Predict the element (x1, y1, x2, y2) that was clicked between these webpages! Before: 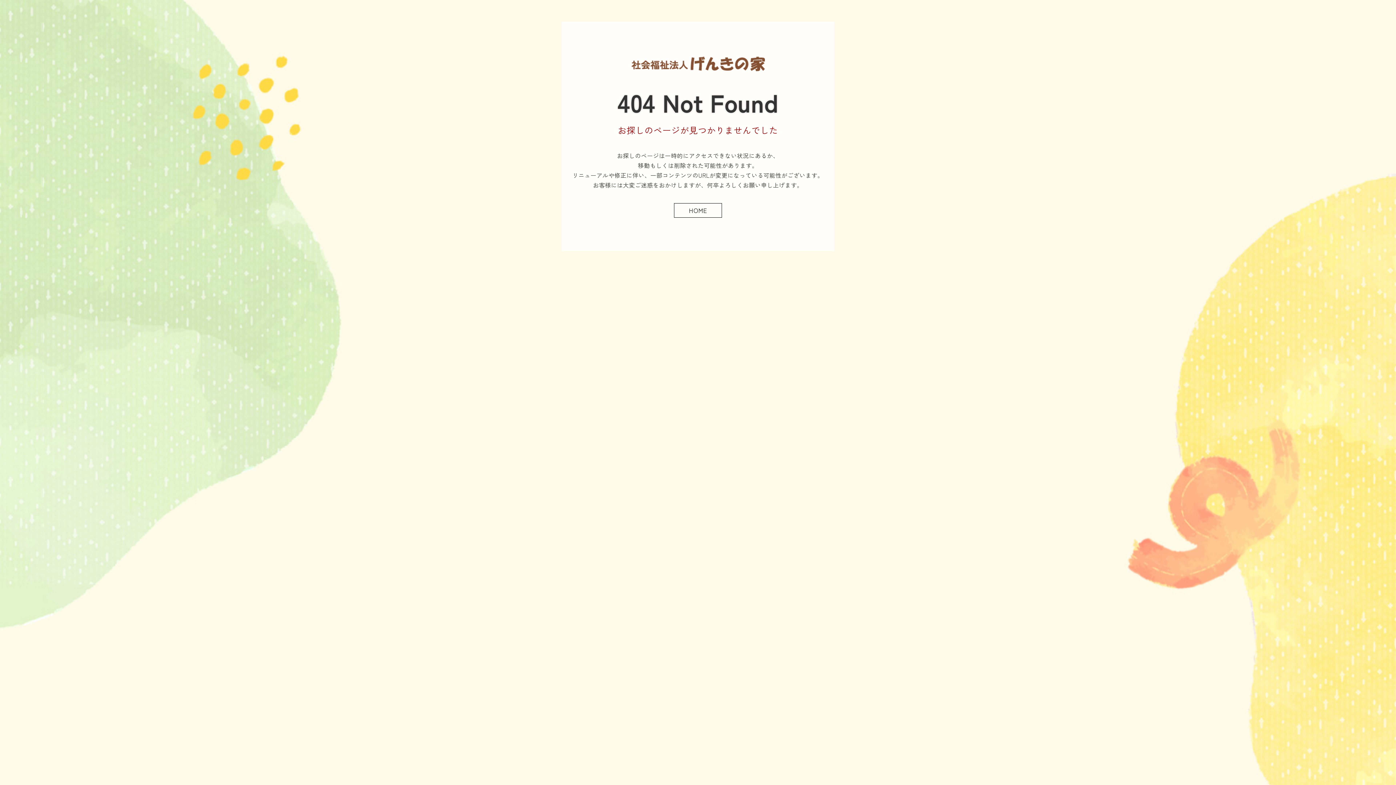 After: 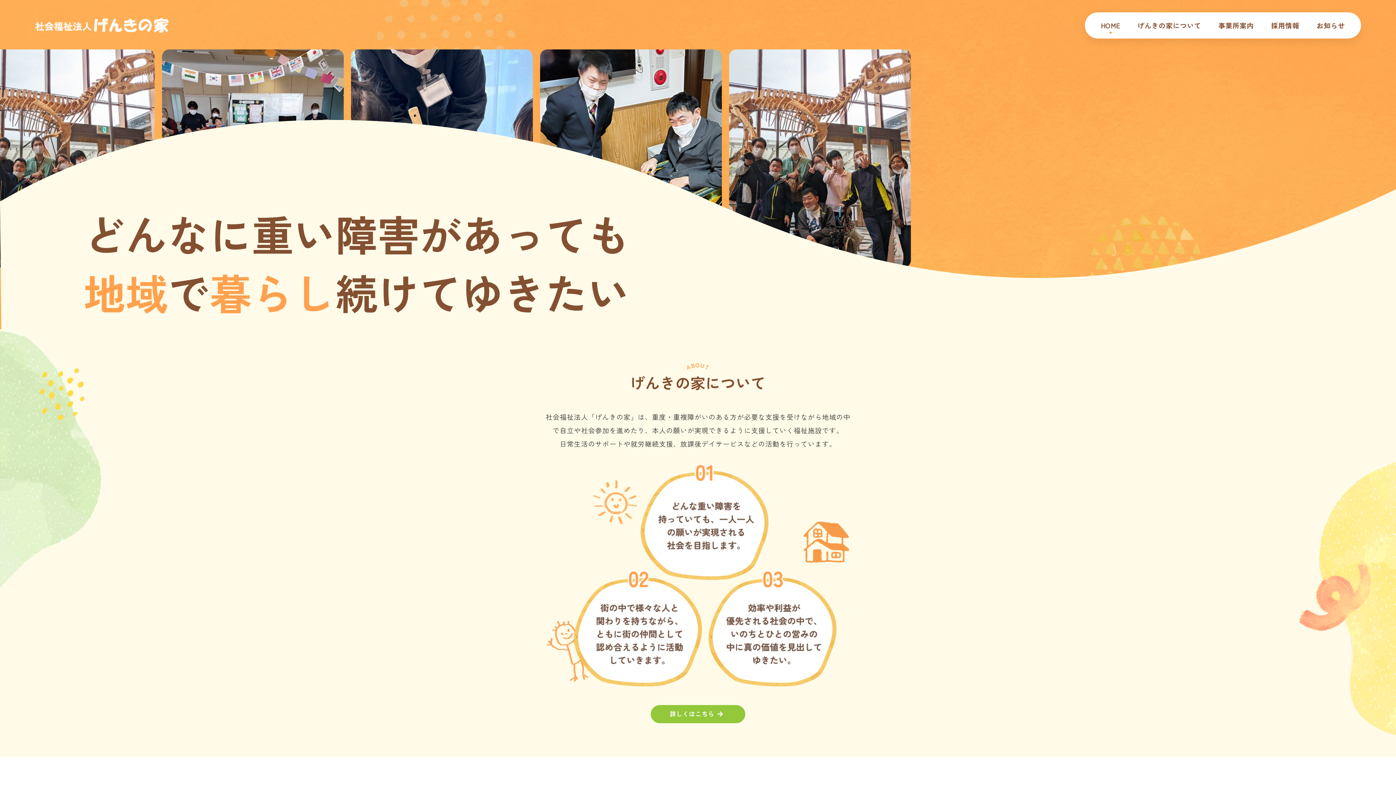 Action: label: HOME bbox: (674, 203, 722, 217)